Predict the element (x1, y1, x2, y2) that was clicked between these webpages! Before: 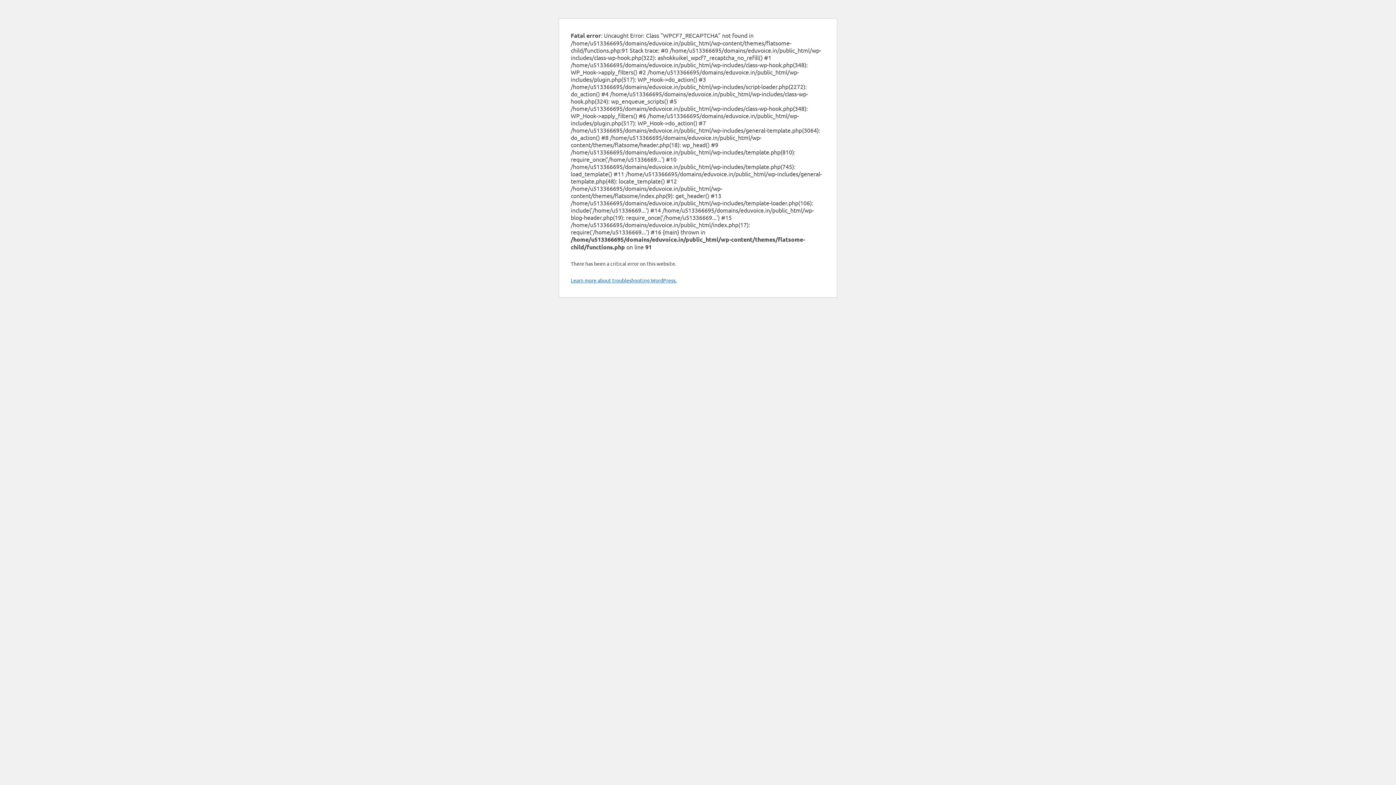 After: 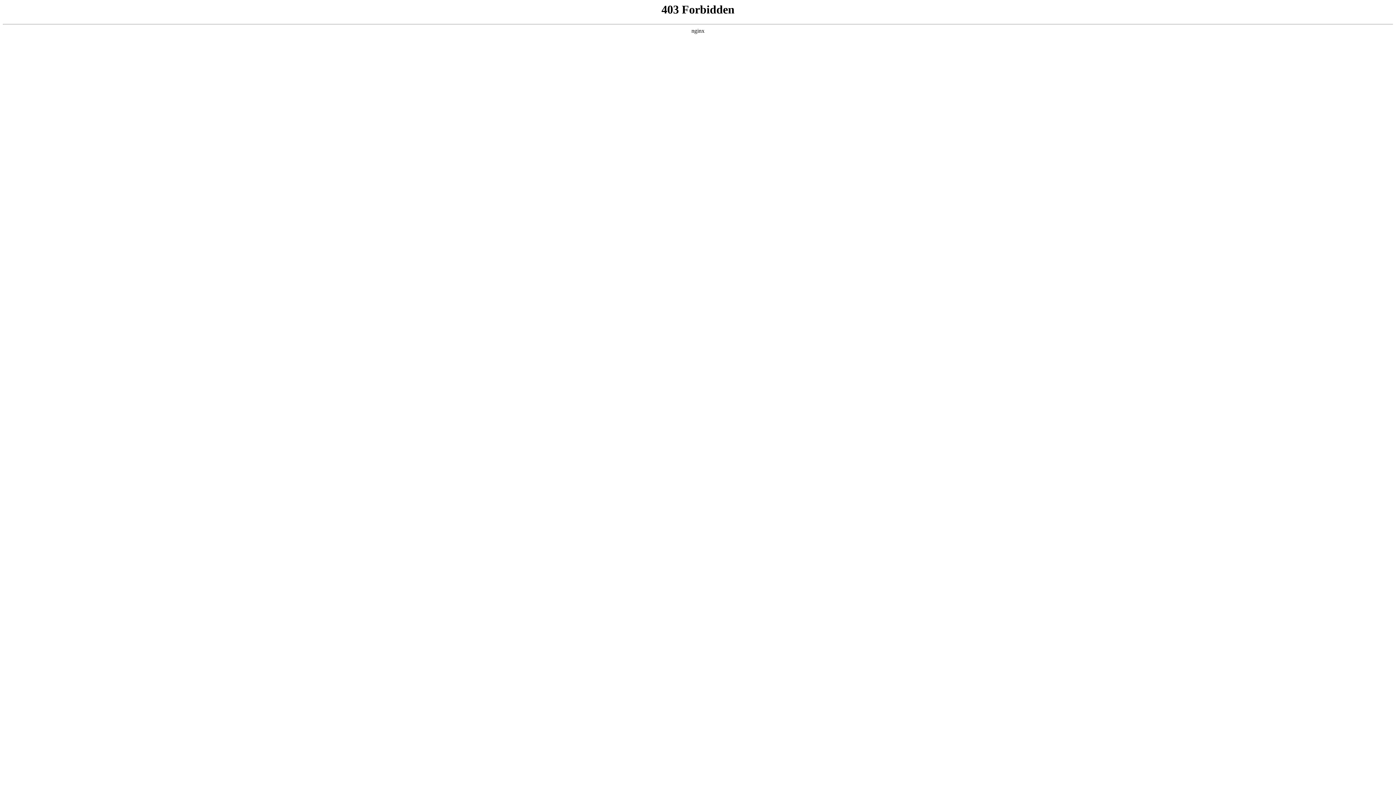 Action: bbox: (570, 277, 676, 283) label: Learn more about troubleshooting WordPress.